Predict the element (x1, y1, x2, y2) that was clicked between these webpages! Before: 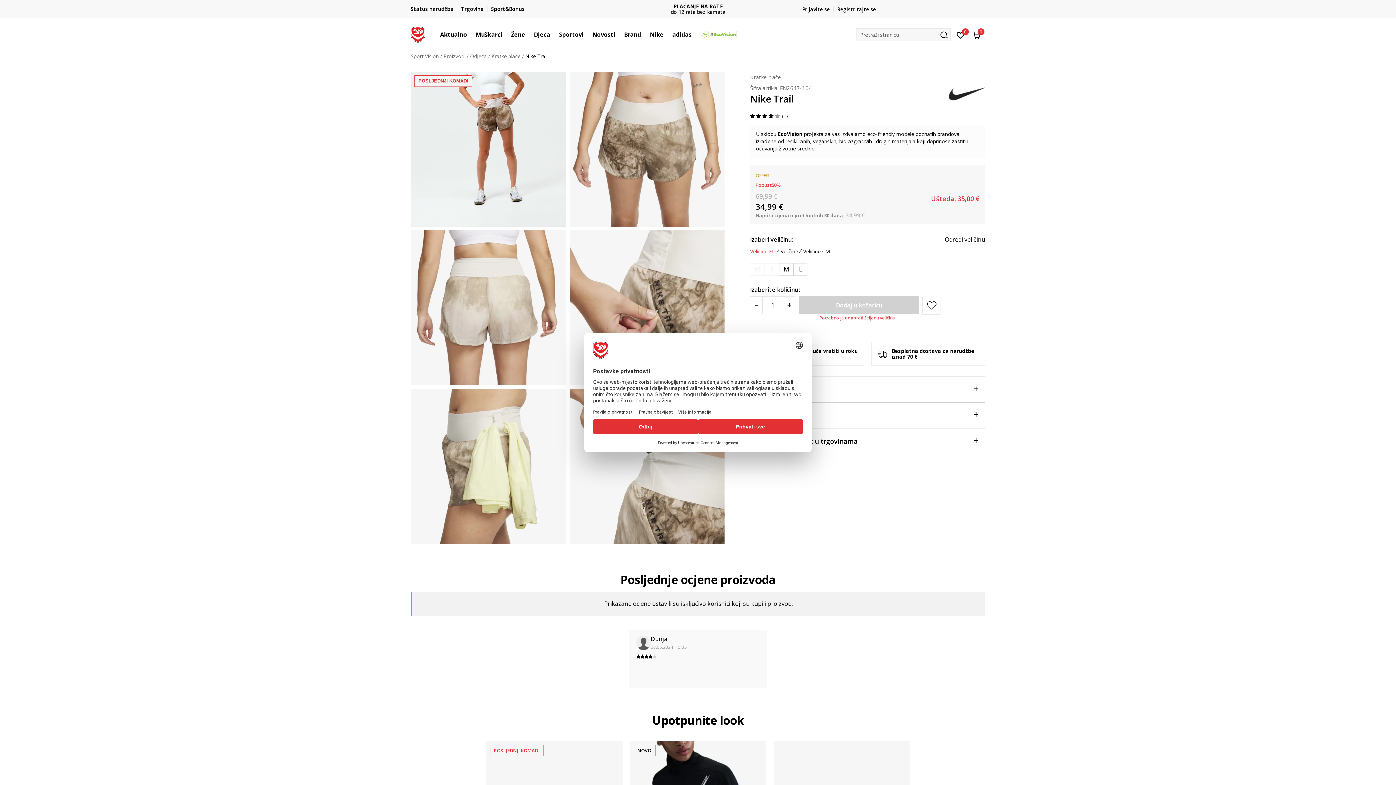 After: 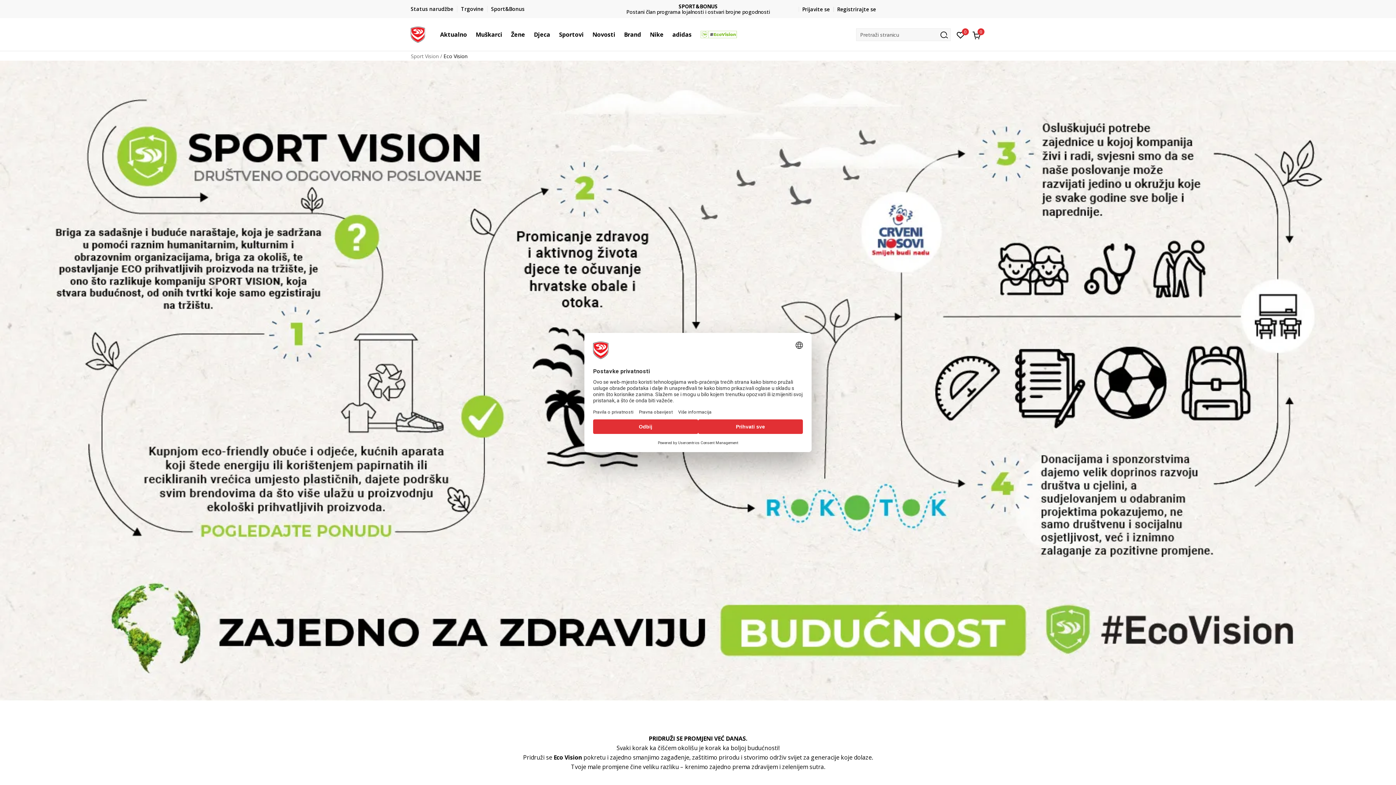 Action: label: EcoVision bbox: (777, 130, 802, 137)